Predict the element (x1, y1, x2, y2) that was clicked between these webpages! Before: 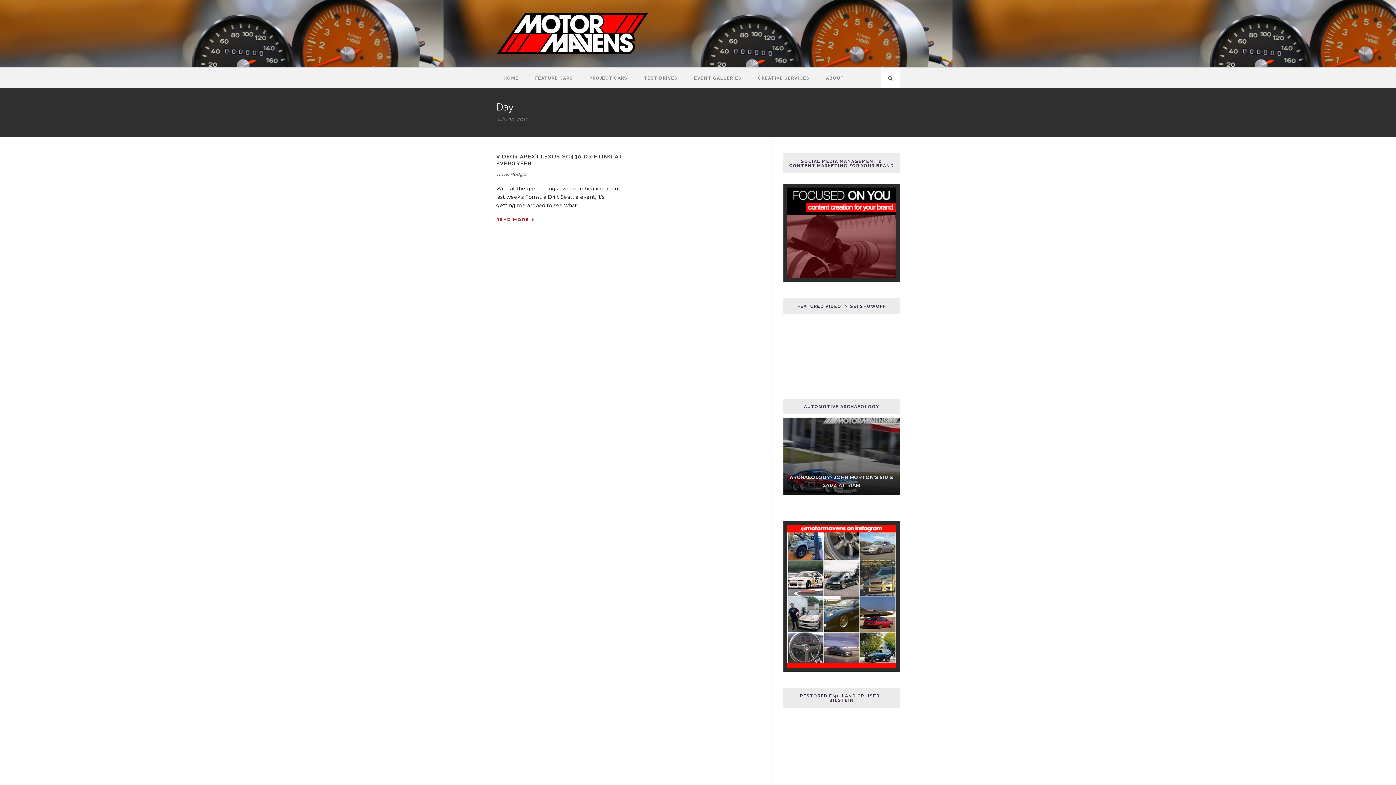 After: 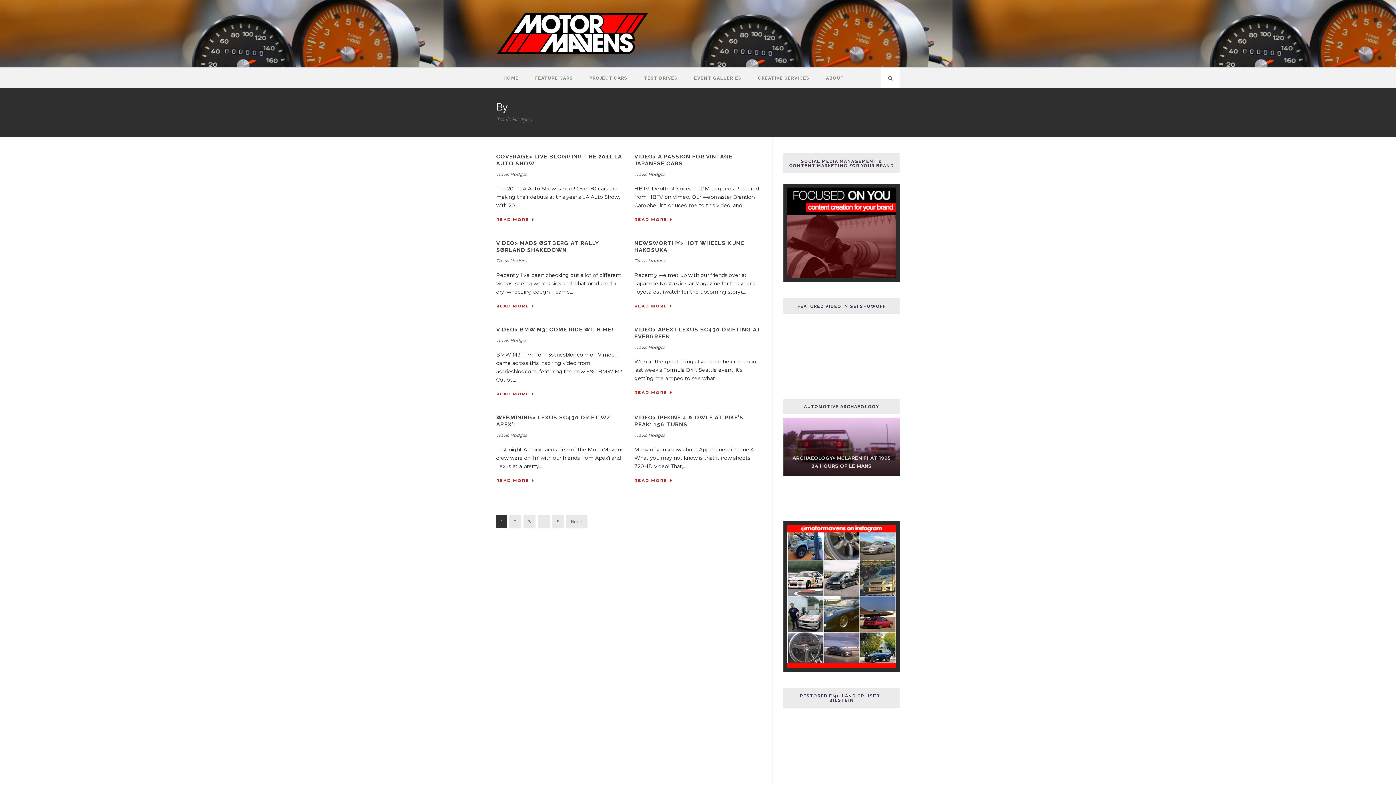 Action: bbox: (496, 171, 527, 177) label: Travis Hodges